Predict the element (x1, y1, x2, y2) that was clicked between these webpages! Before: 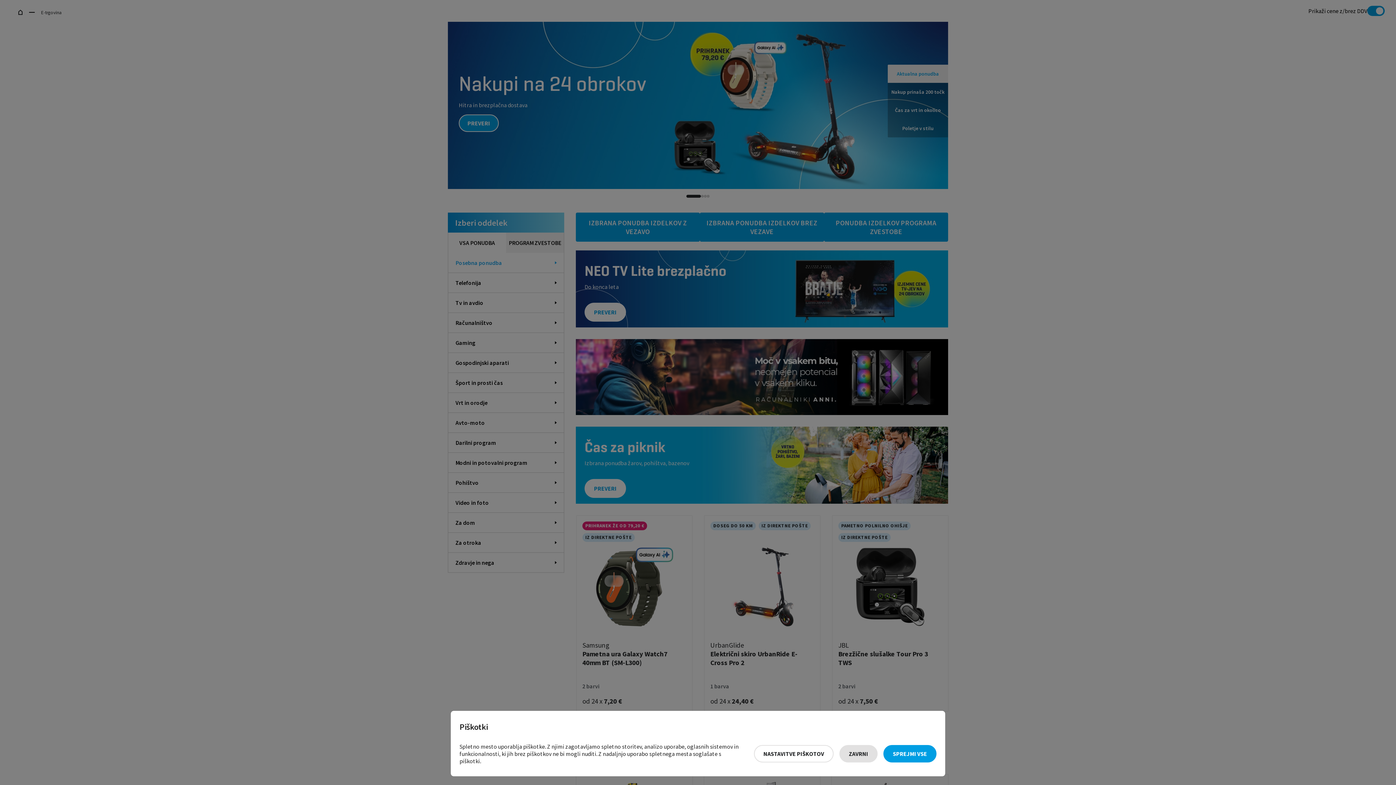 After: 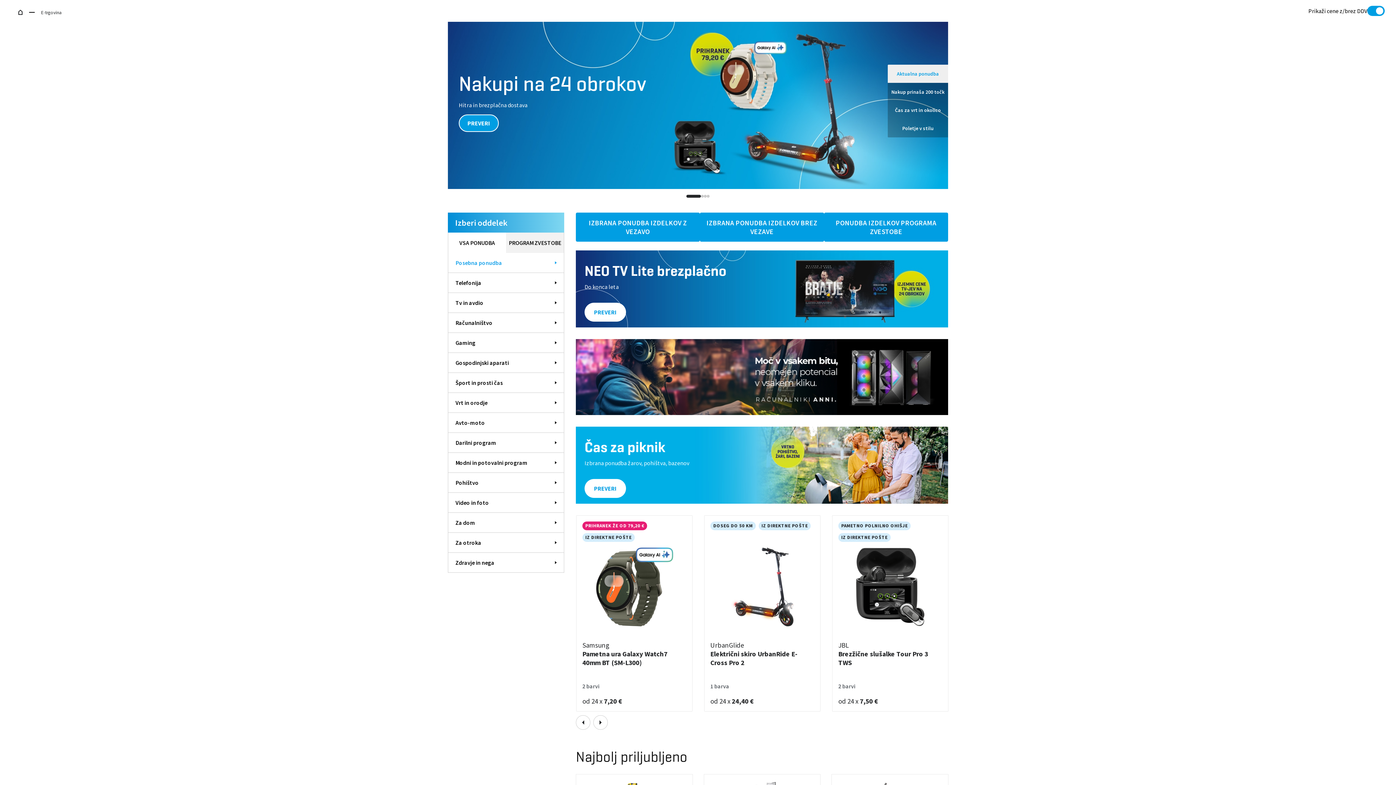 Action: label: Zavrni bbox: (839, 745, 877, 762)